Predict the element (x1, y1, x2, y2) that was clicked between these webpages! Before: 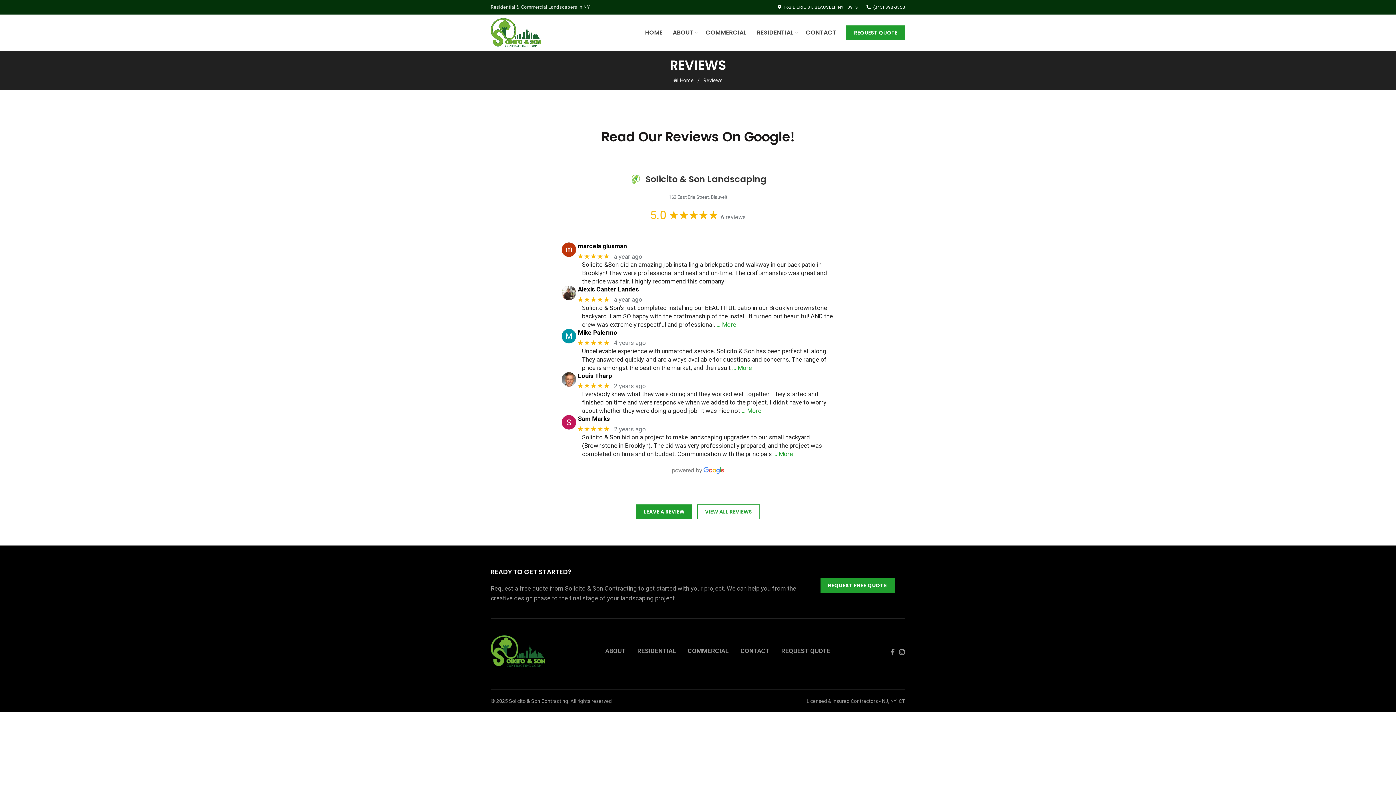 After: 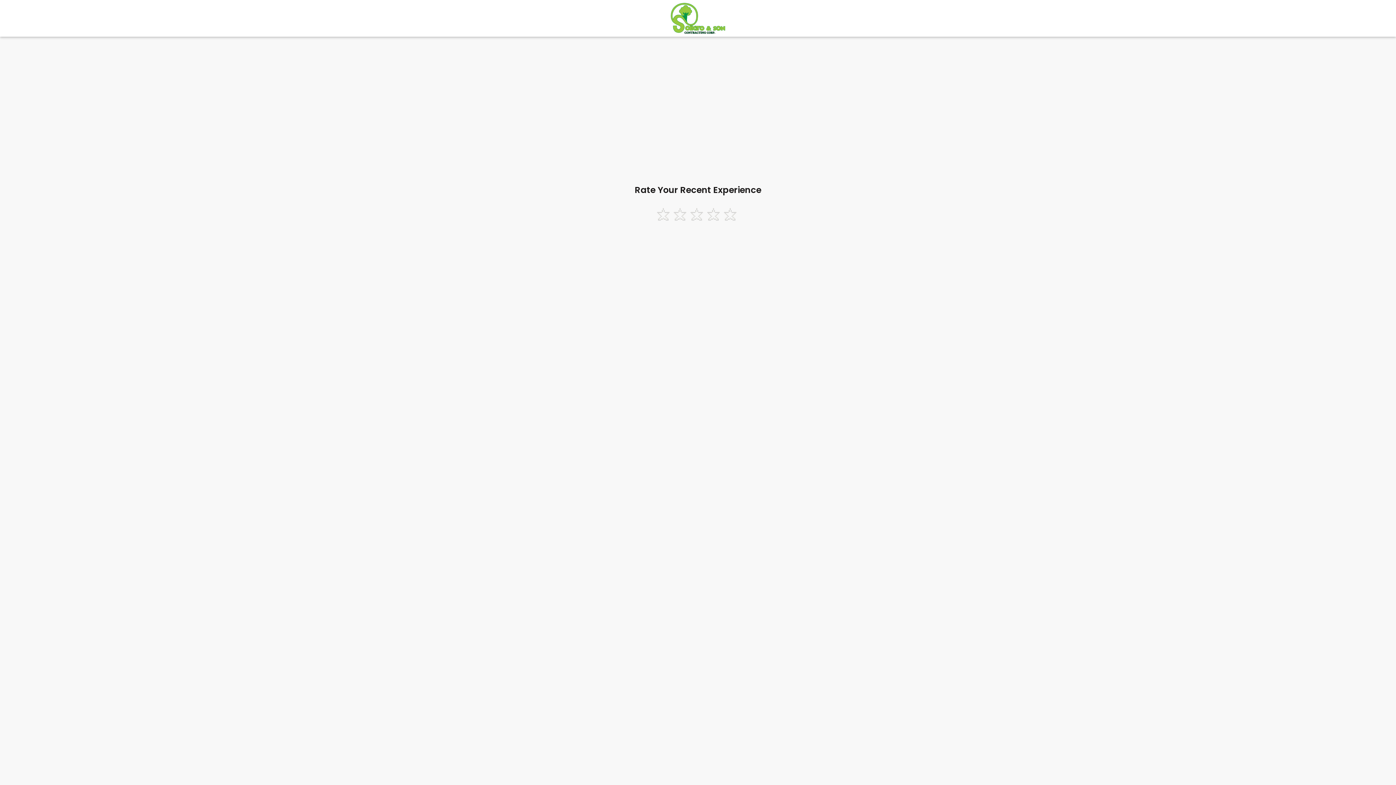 Action: label: LEAVE A REVIEW bbox: (636, 504, 692, 519)